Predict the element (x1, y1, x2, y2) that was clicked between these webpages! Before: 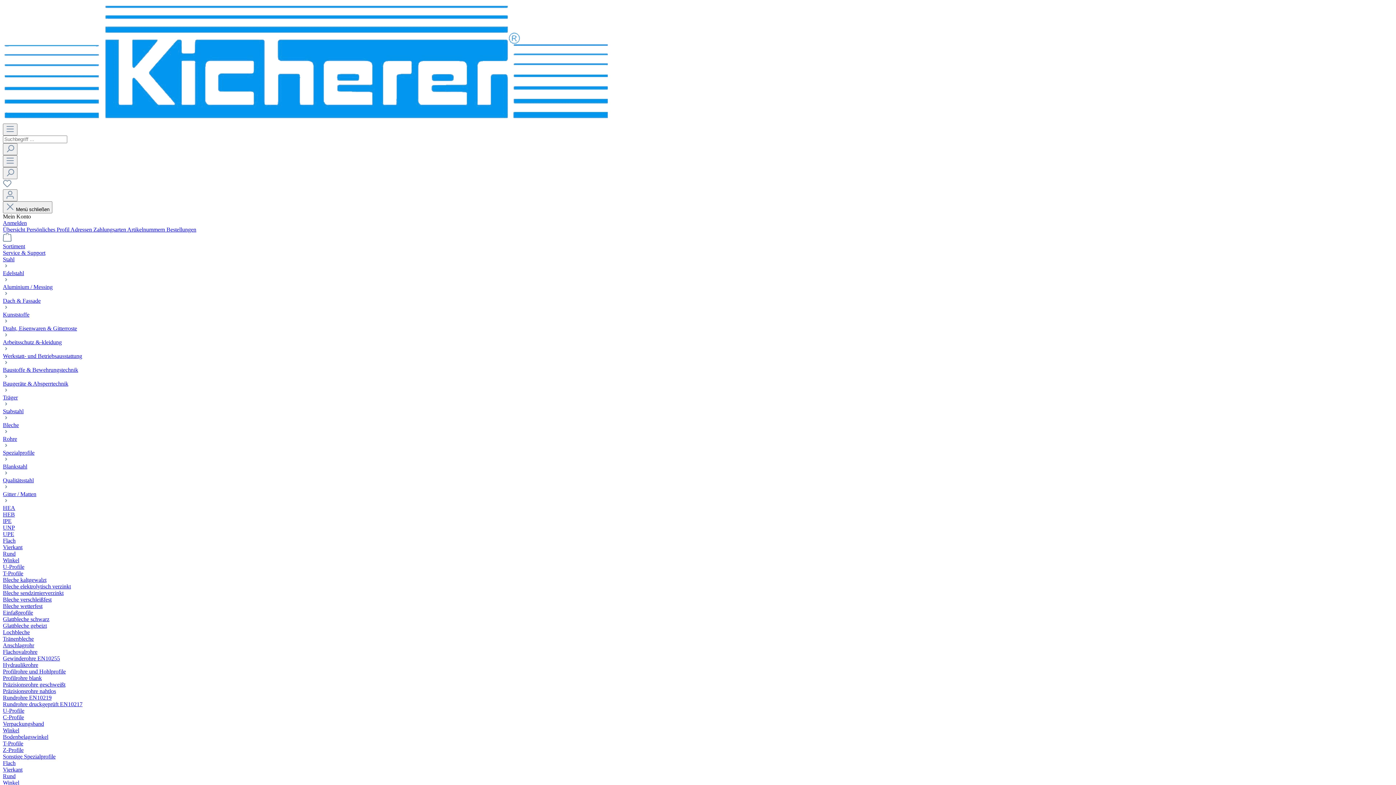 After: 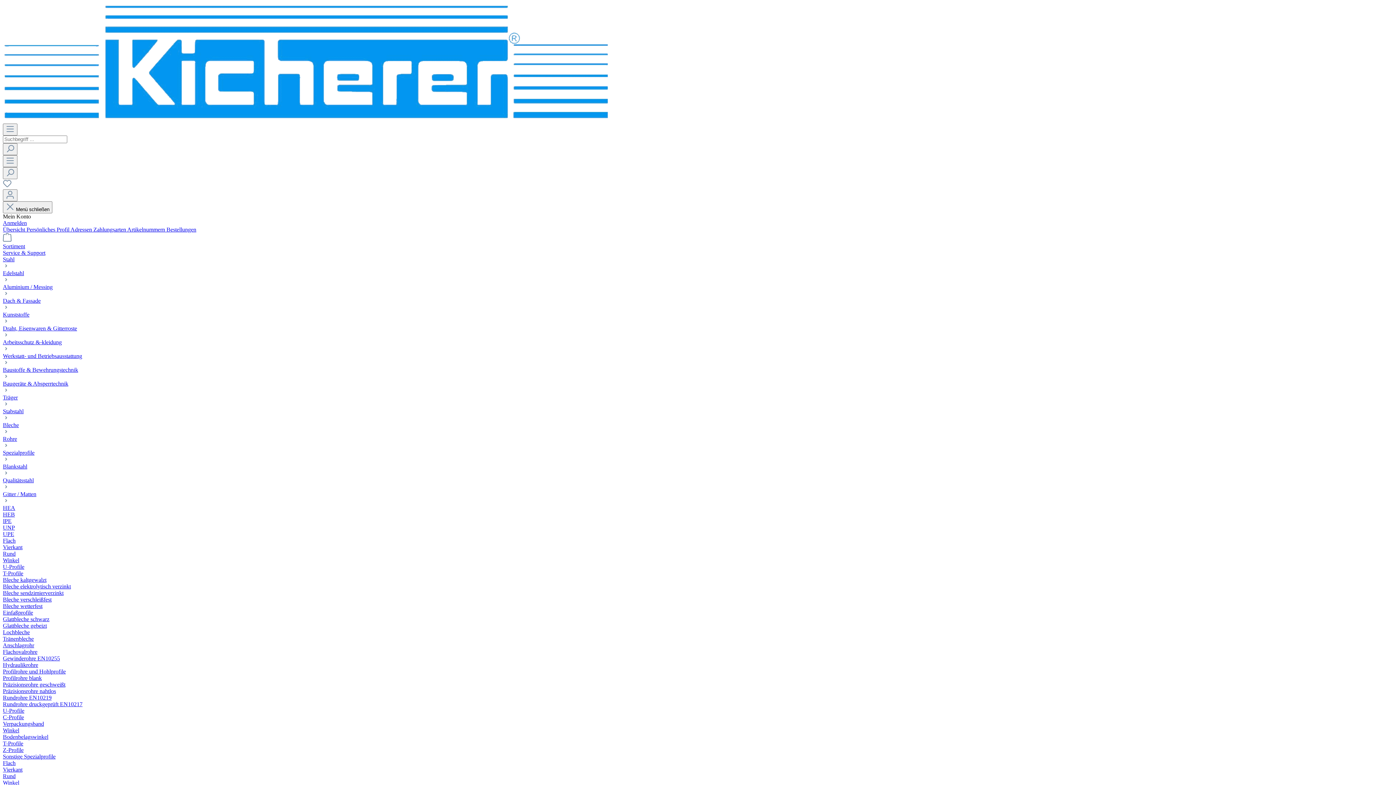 Action: bbox: (2, 339, 1393, 353) label: Arbeitsschutz &-kleidung